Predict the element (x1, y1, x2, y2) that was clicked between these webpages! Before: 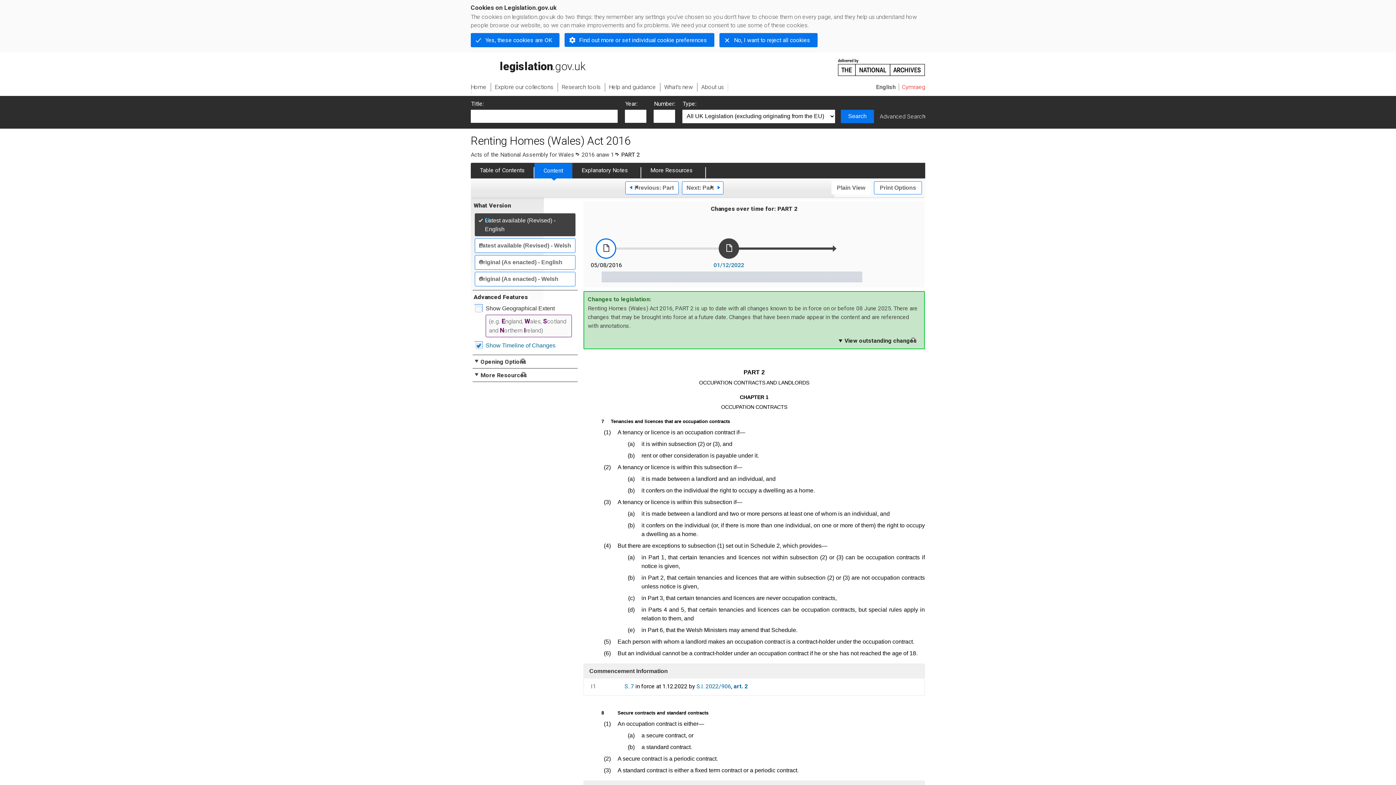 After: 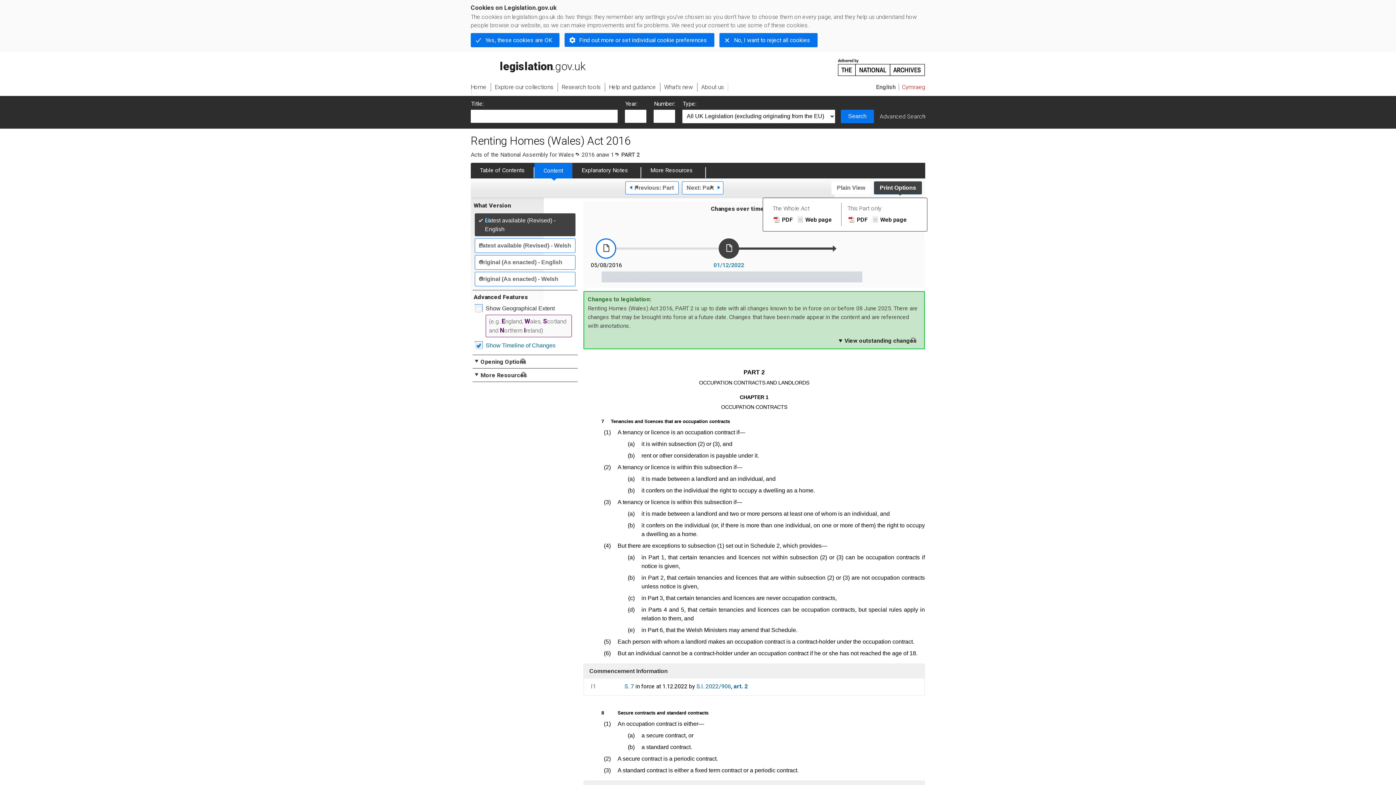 Action: label: Print Options bbox: (874, 181, 922, 194)